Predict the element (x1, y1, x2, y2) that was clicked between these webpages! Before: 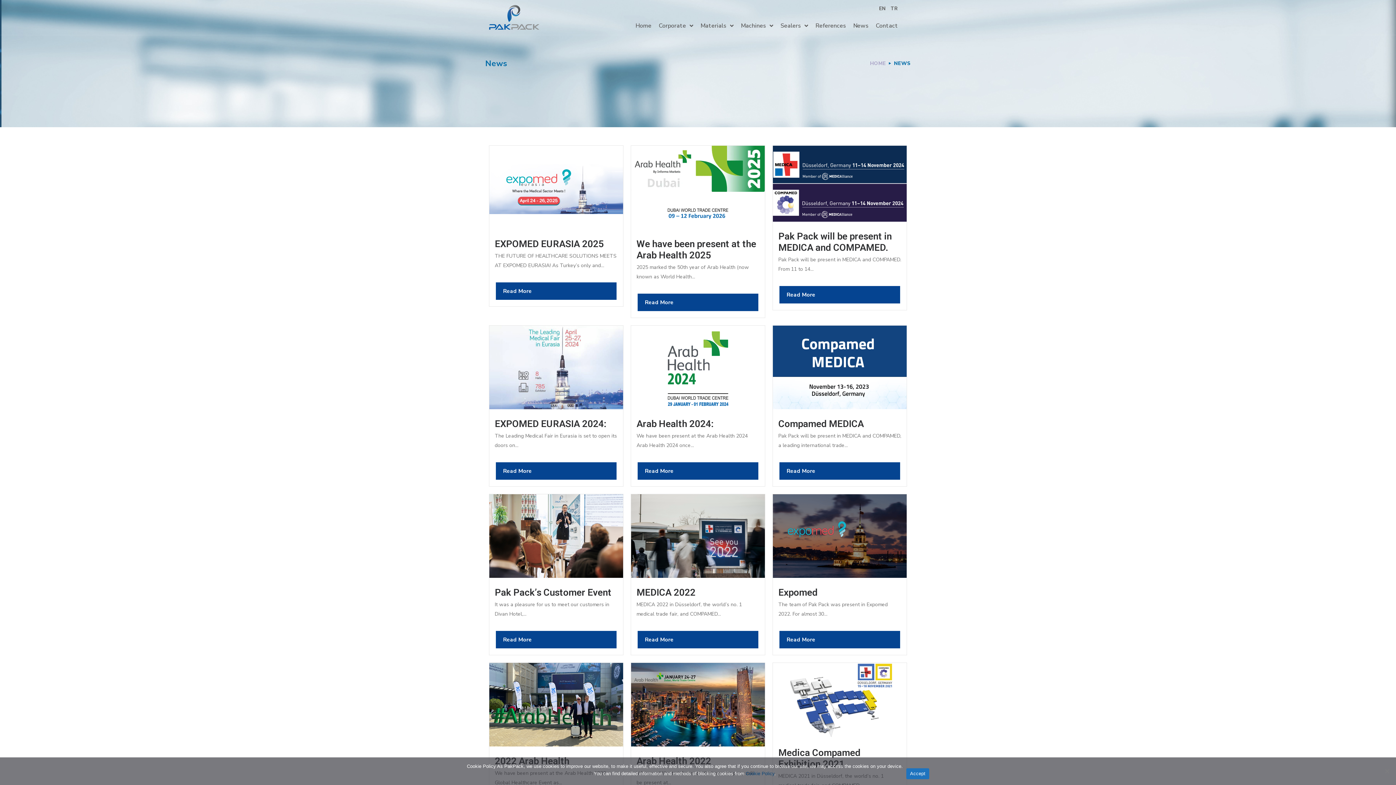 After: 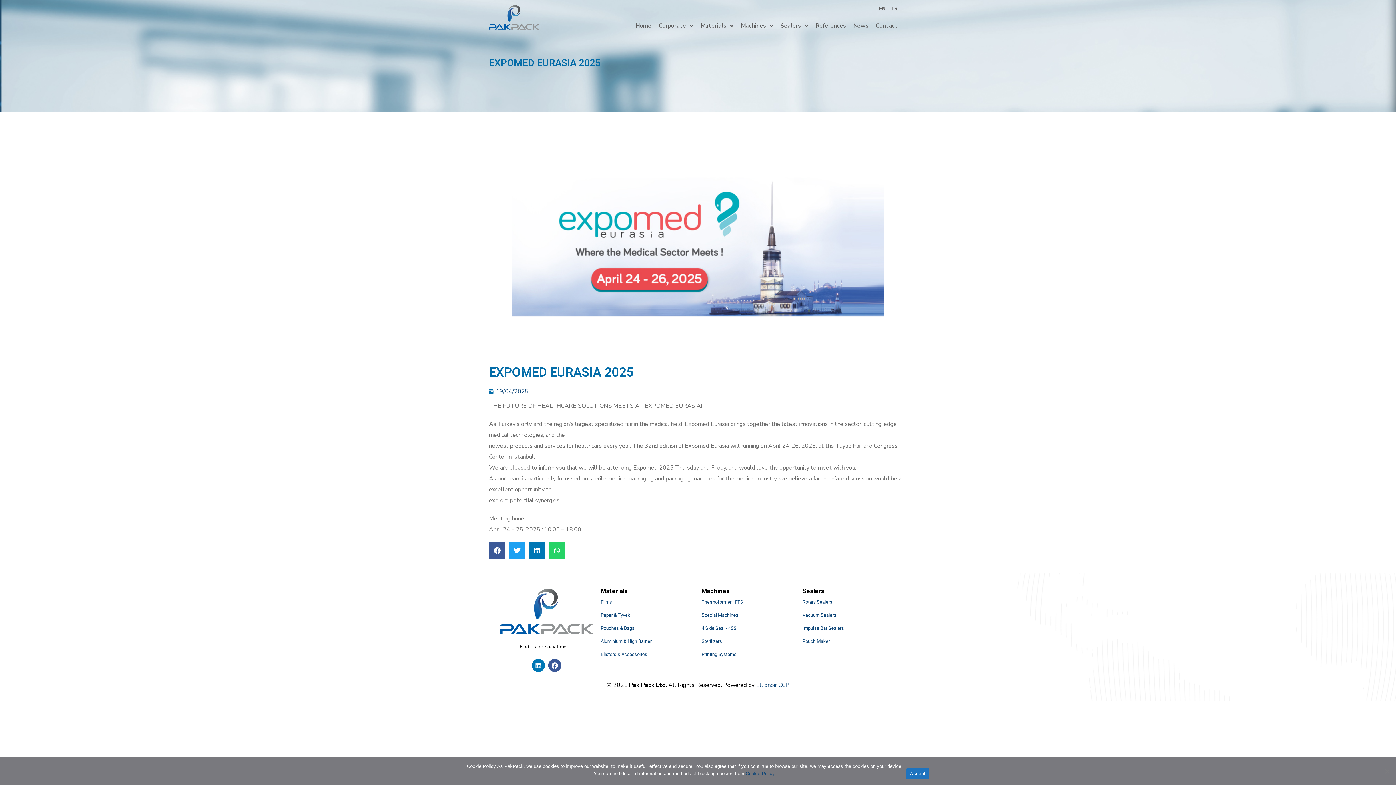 Action: label: Read More bbox: (494, 281, 617, 301)